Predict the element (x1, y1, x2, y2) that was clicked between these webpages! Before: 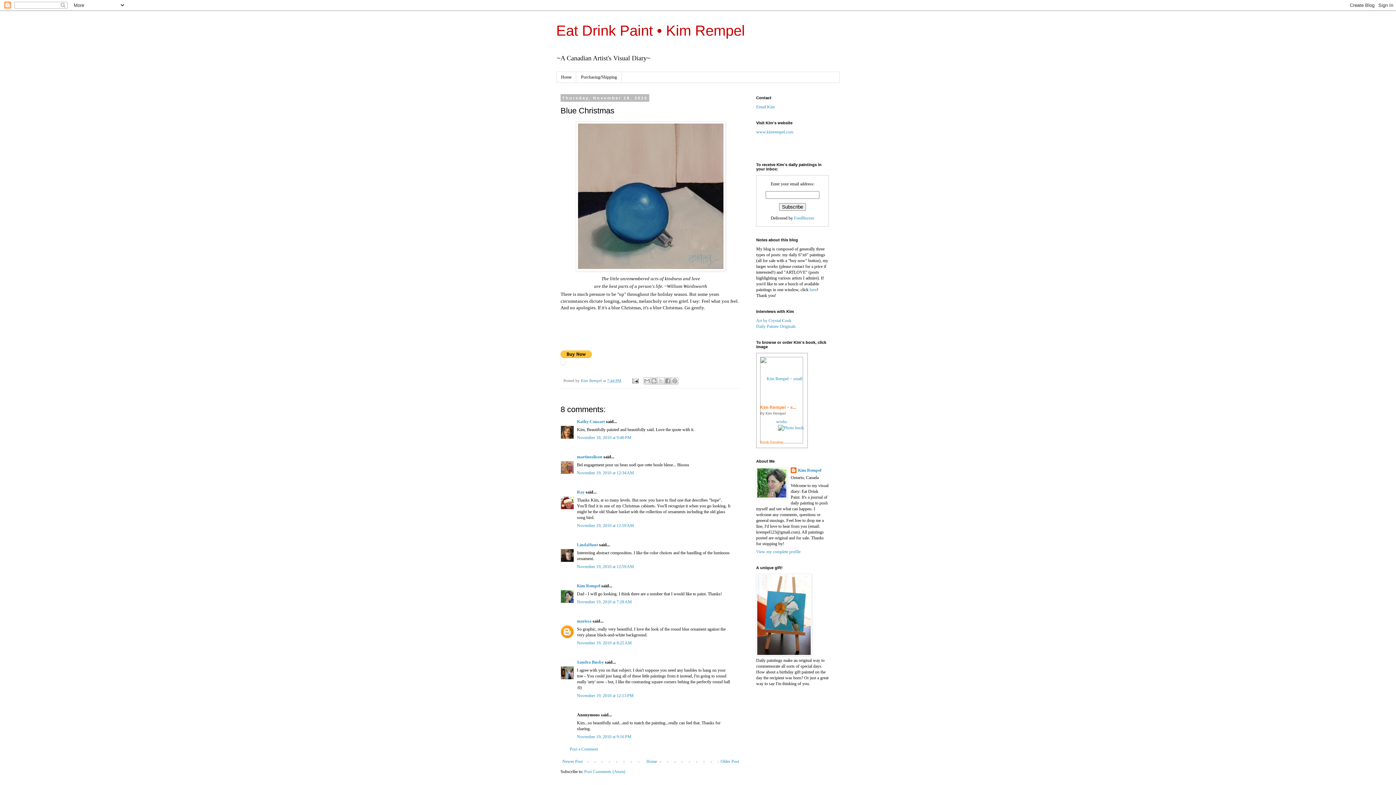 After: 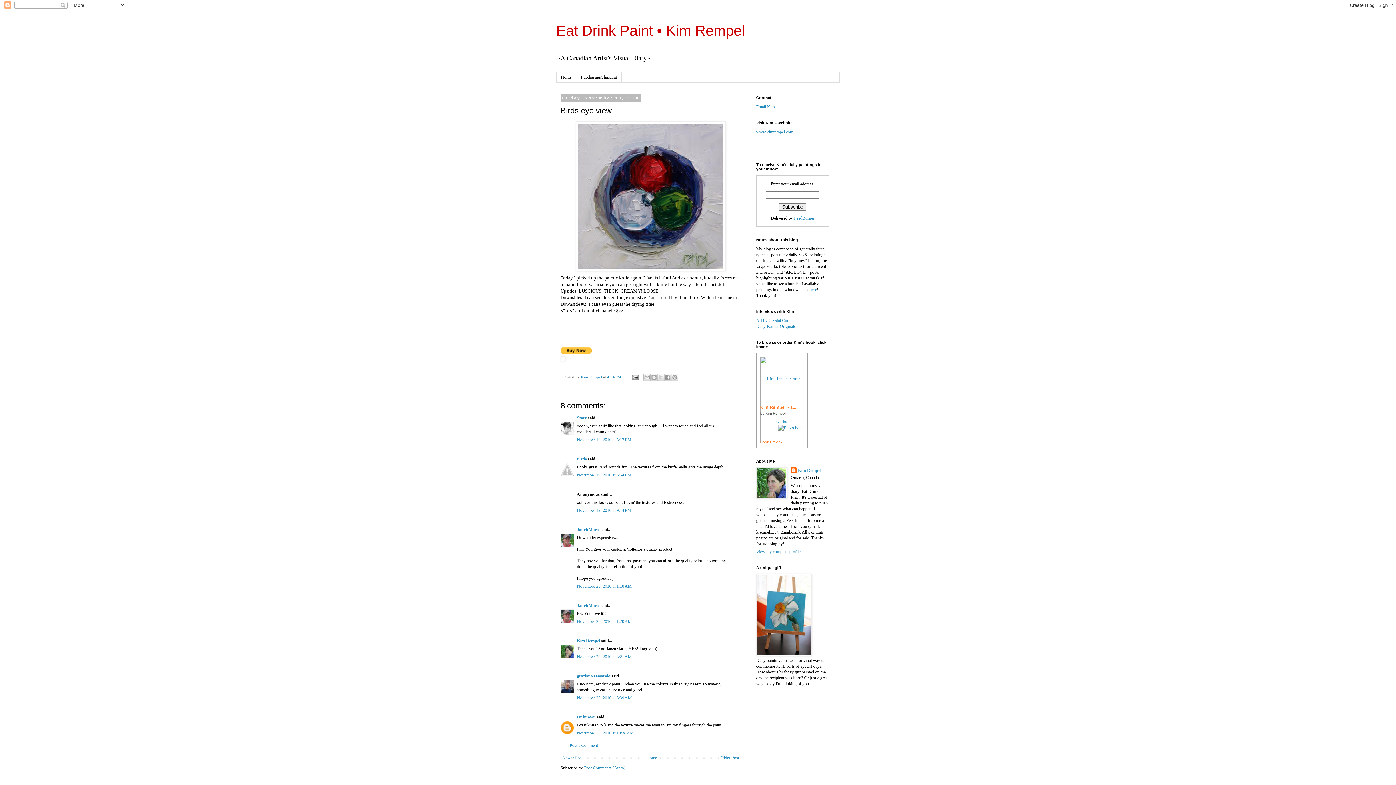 Action: label: Newer Post bbox: (560, 757, 584, 766)